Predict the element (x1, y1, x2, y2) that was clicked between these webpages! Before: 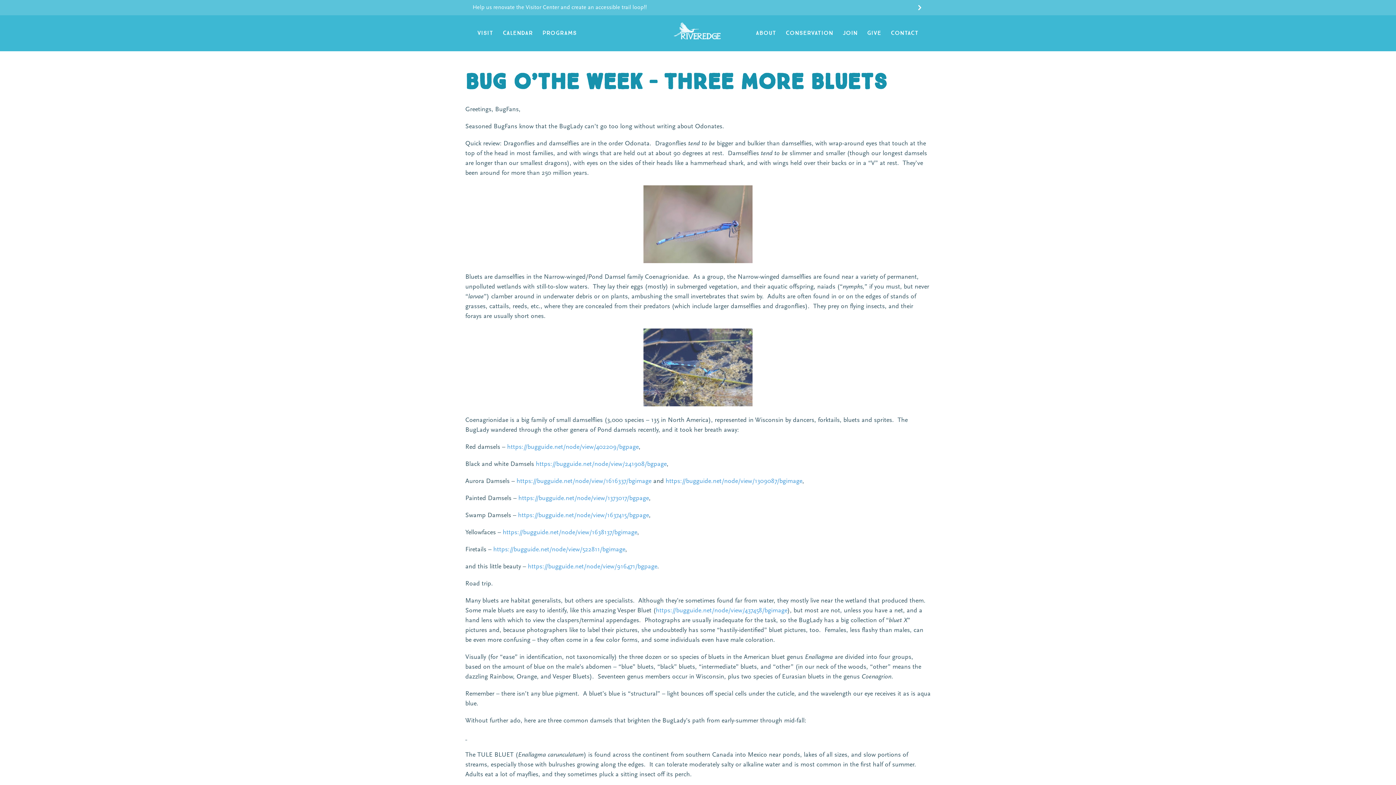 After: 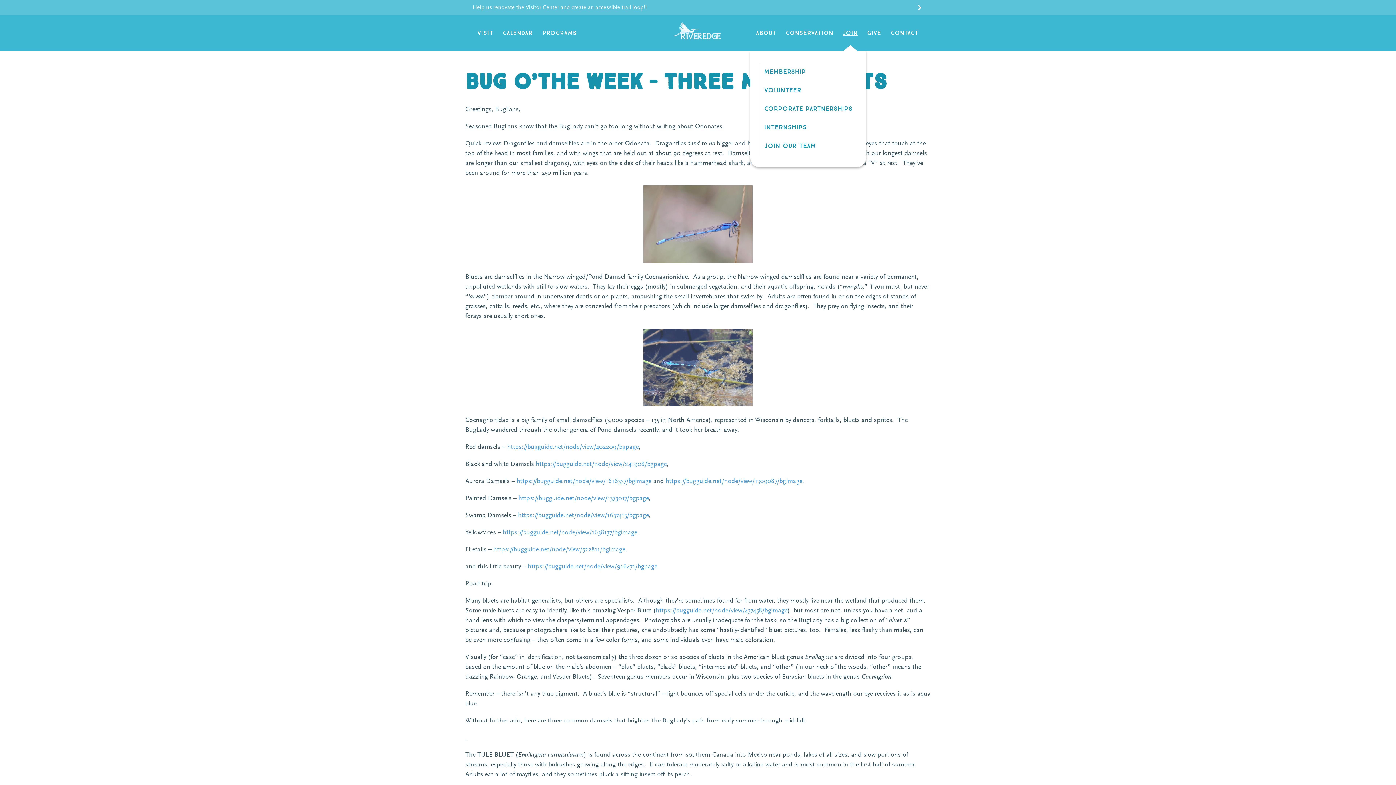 Action: label: JOIN bbox: (838, 15, 862, 51)